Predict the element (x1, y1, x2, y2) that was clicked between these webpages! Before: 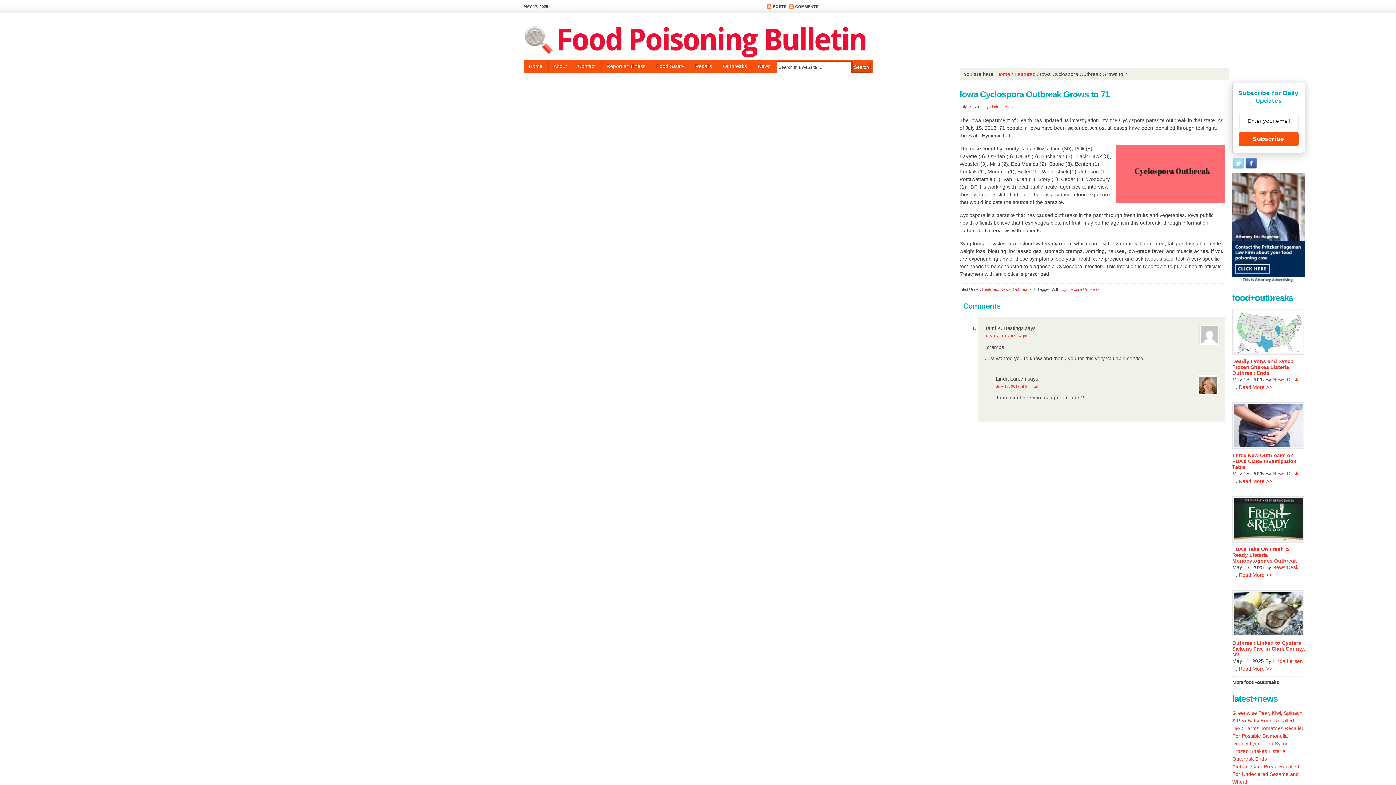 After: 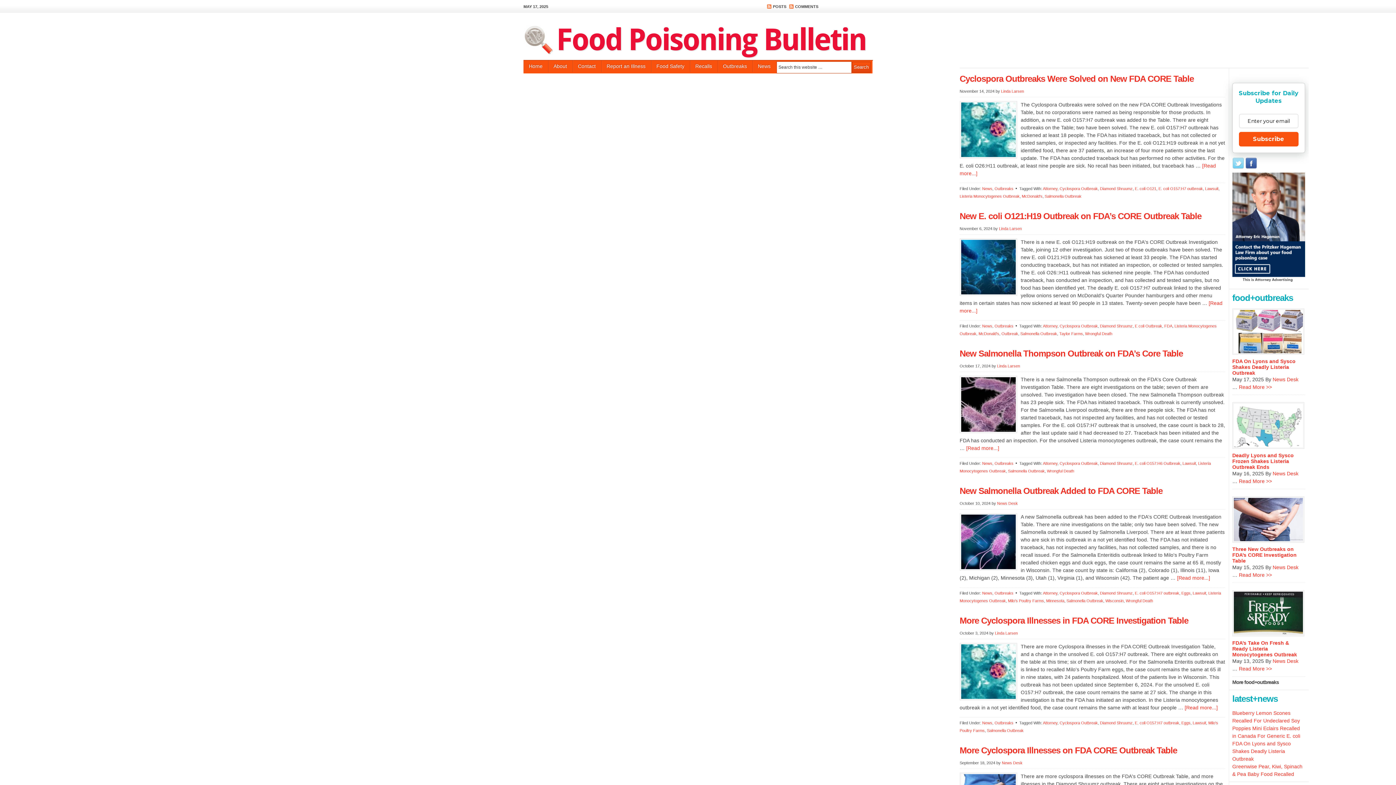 Action: label: Cyclospora Outbreak bbox: (1061, 287, 1099, 291)